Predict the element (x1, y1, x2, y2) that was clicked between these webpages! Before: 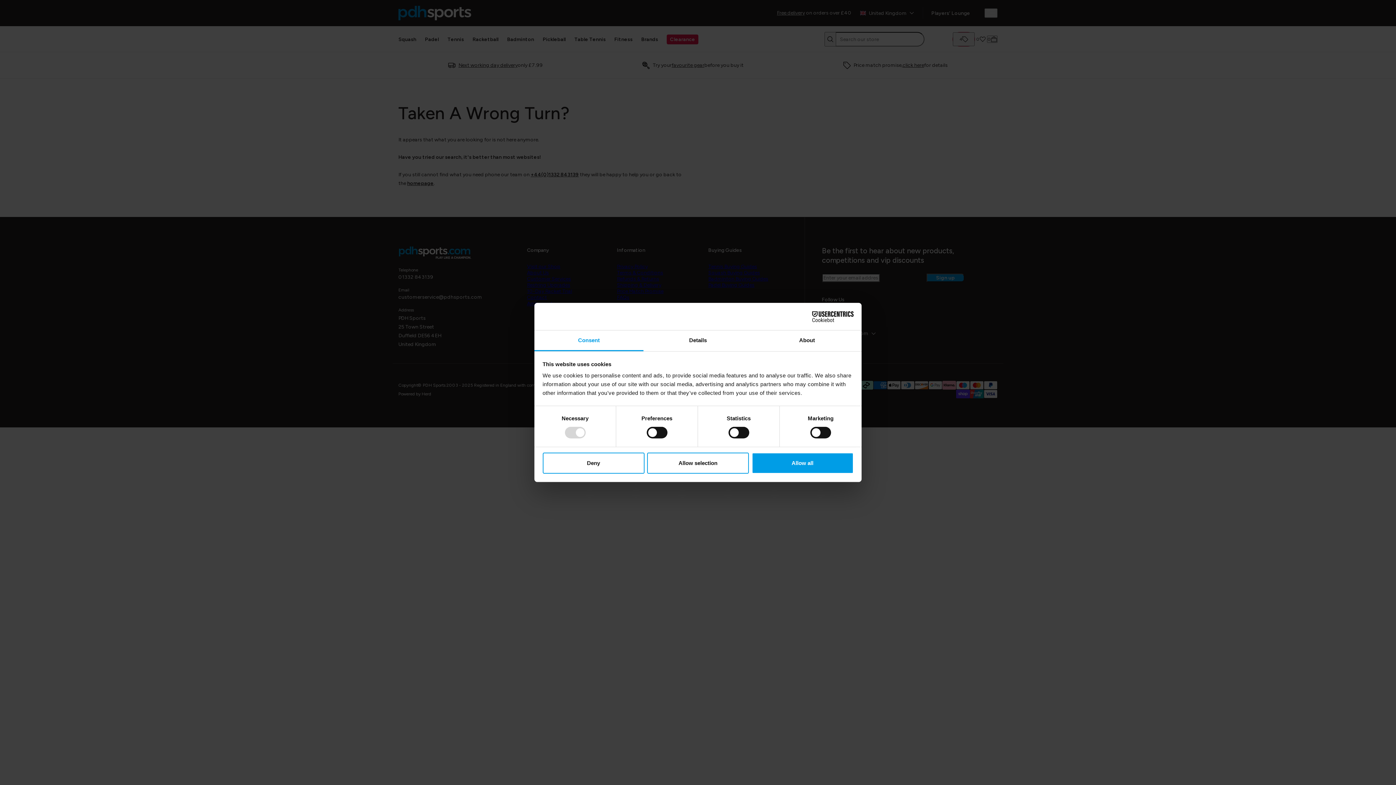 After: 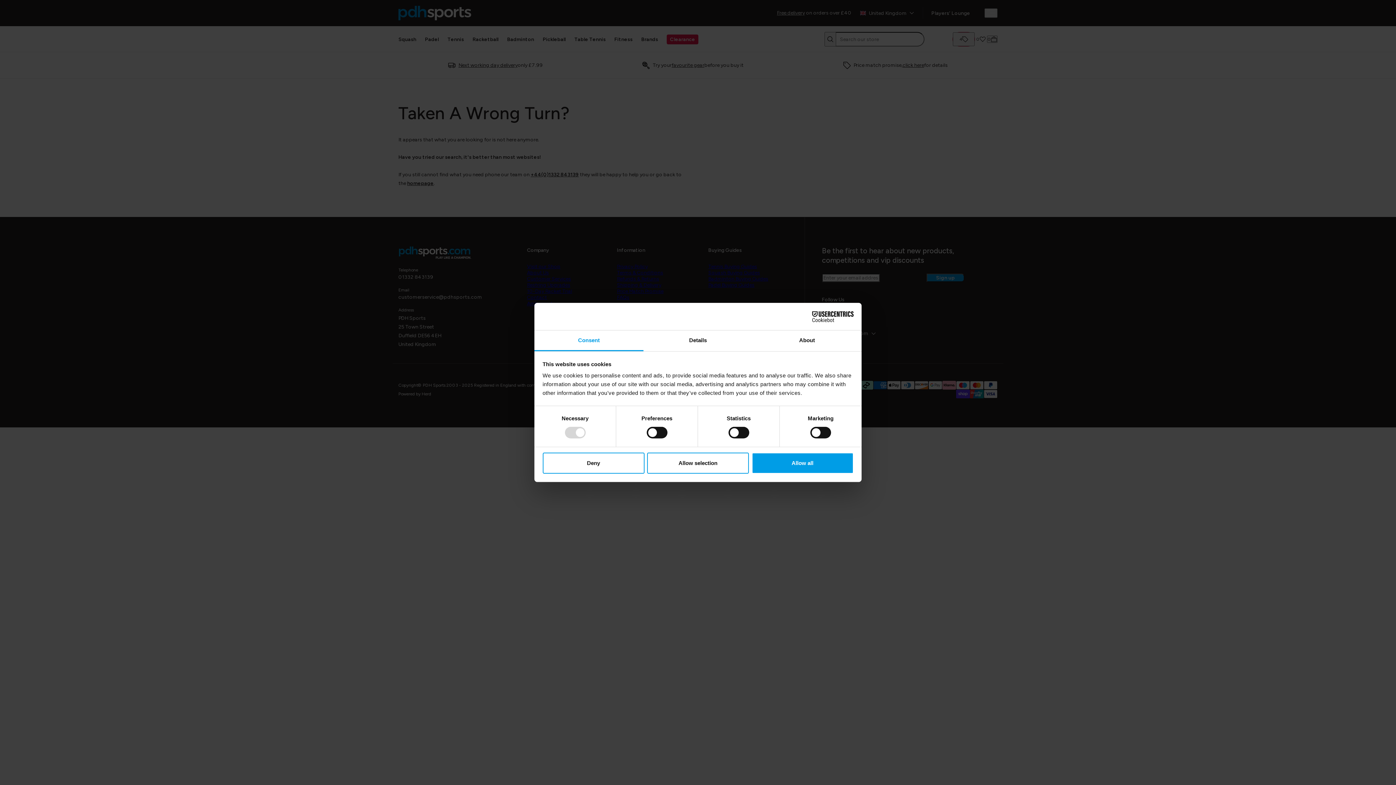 Action: label: Cookiebot - opens in a new window bbox: (790, 311, 853, 322)